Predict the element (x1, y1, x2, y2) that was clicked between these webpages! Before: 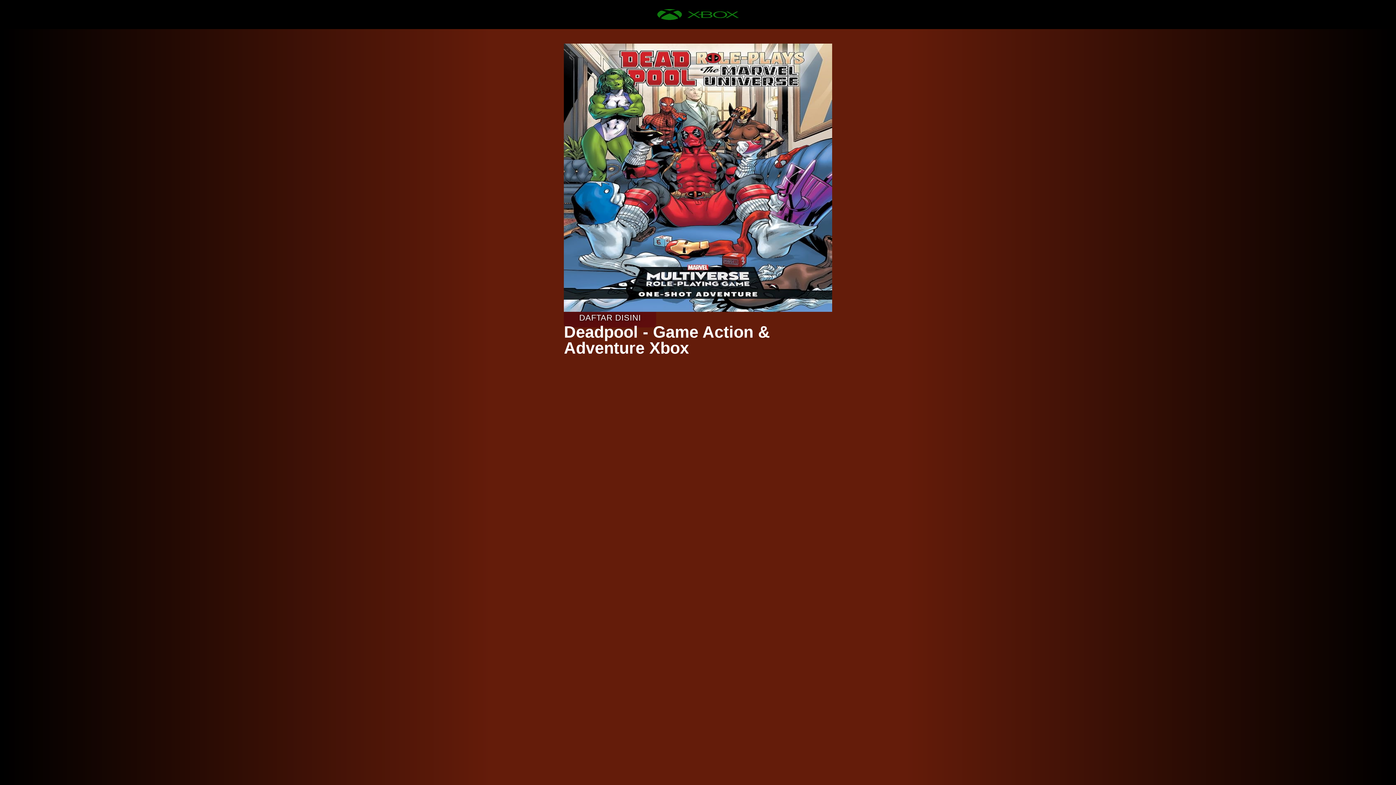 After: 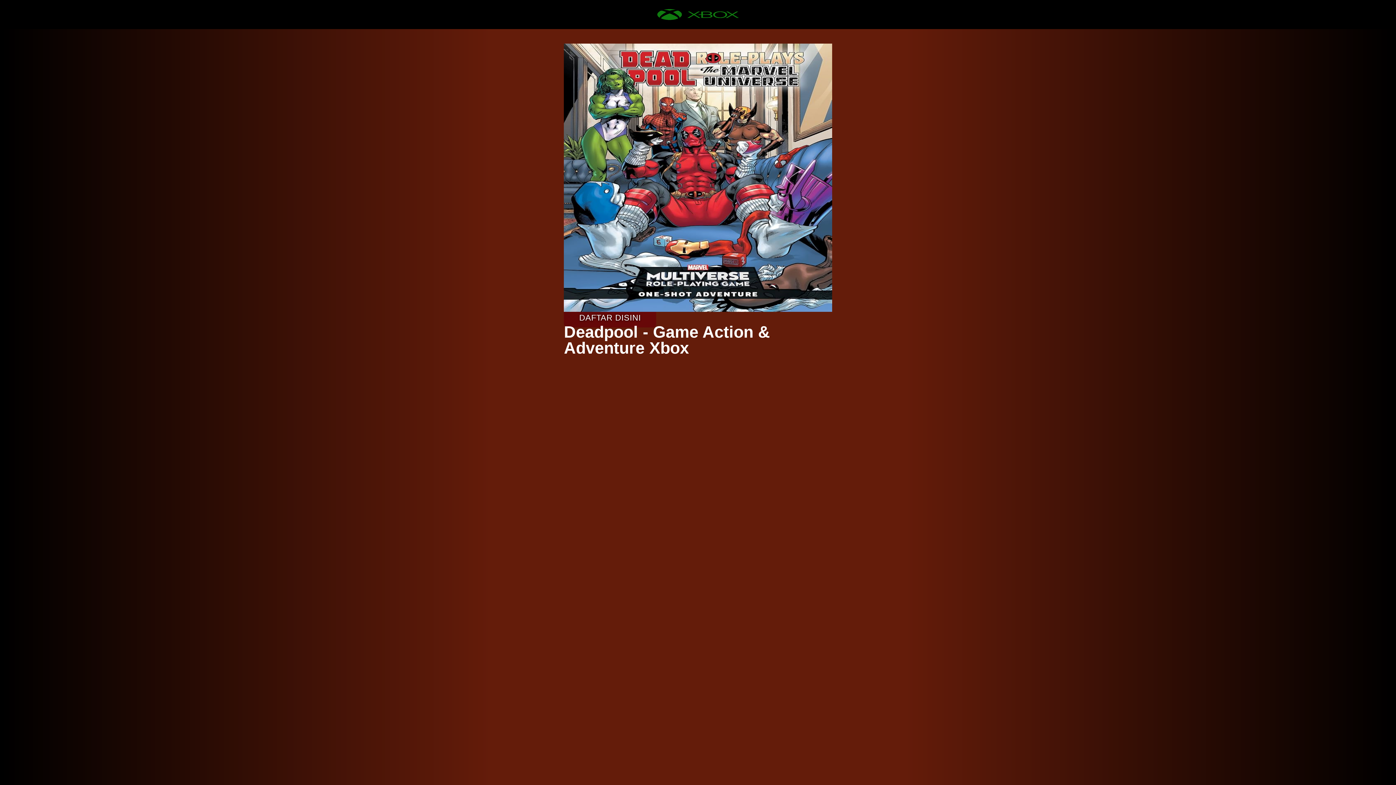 Action: bbox: (657, 8, 738, 20)